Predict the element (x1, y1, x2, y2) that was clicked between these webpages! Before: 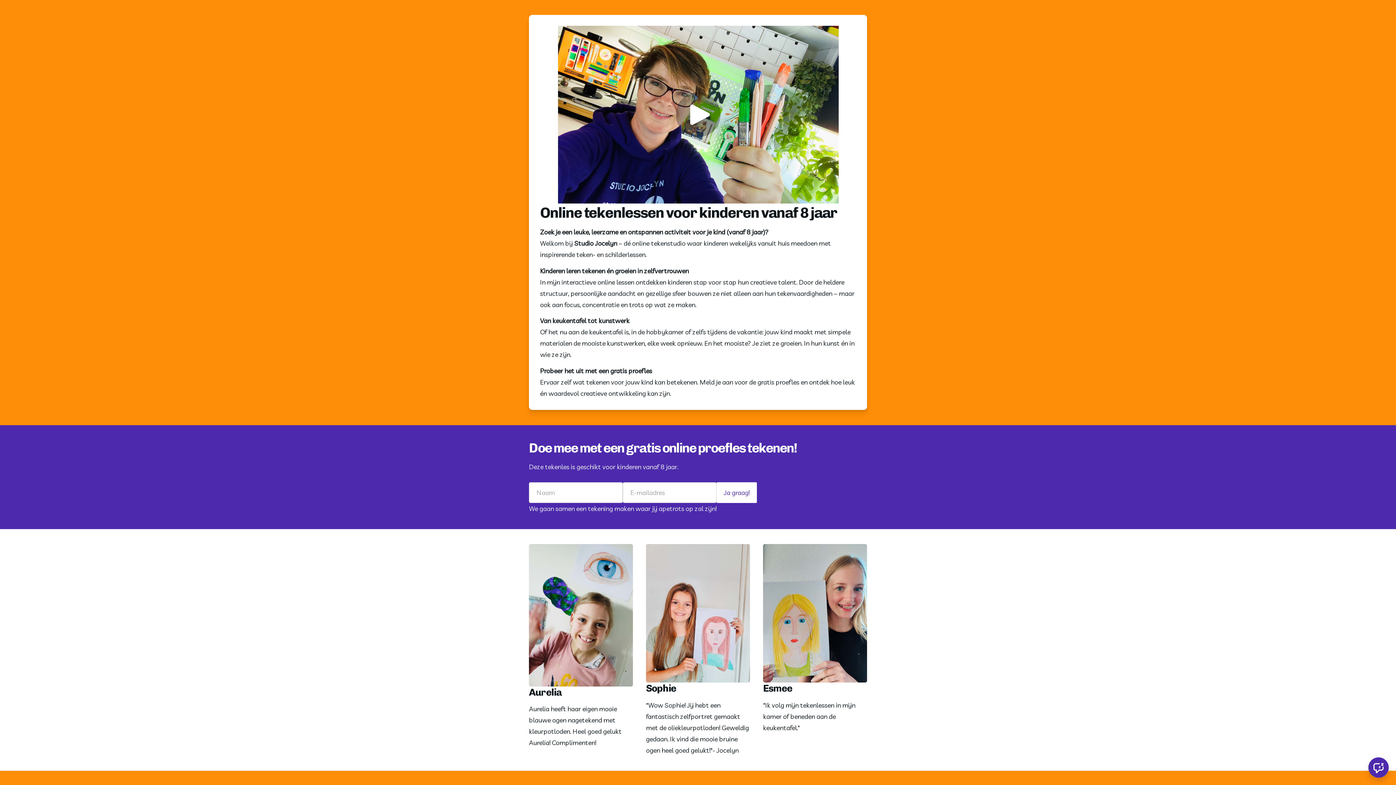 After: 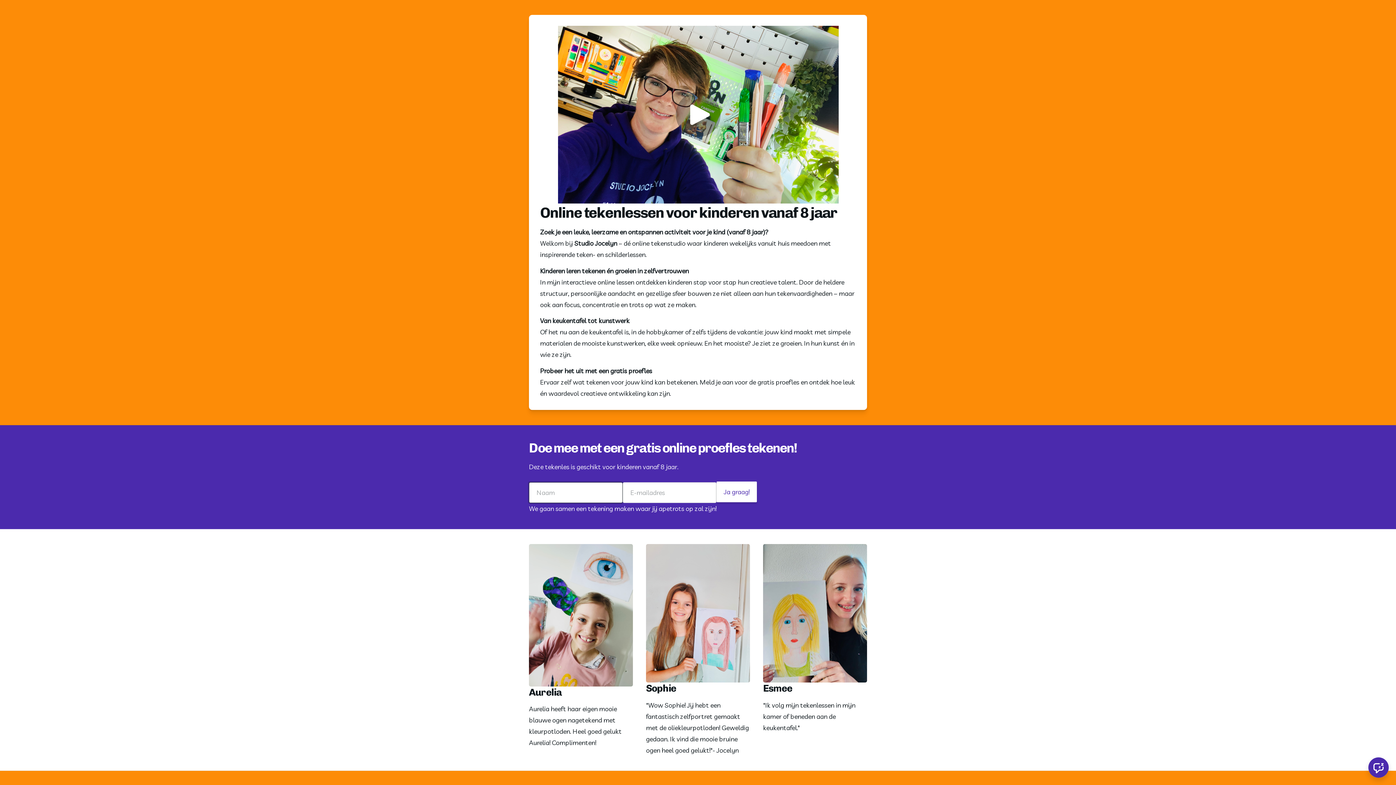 Action: label: Ja graag! bbox: (716, 482, 757, 503)